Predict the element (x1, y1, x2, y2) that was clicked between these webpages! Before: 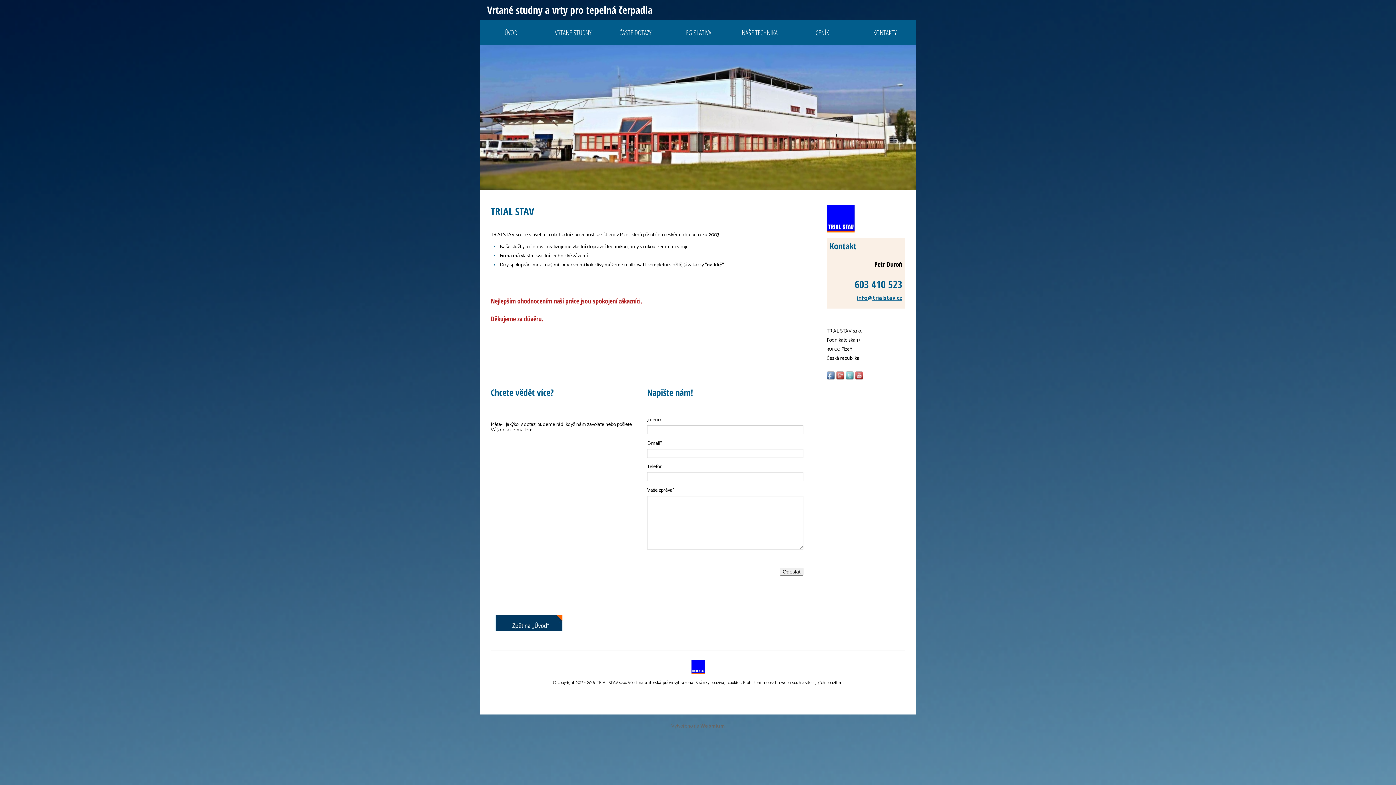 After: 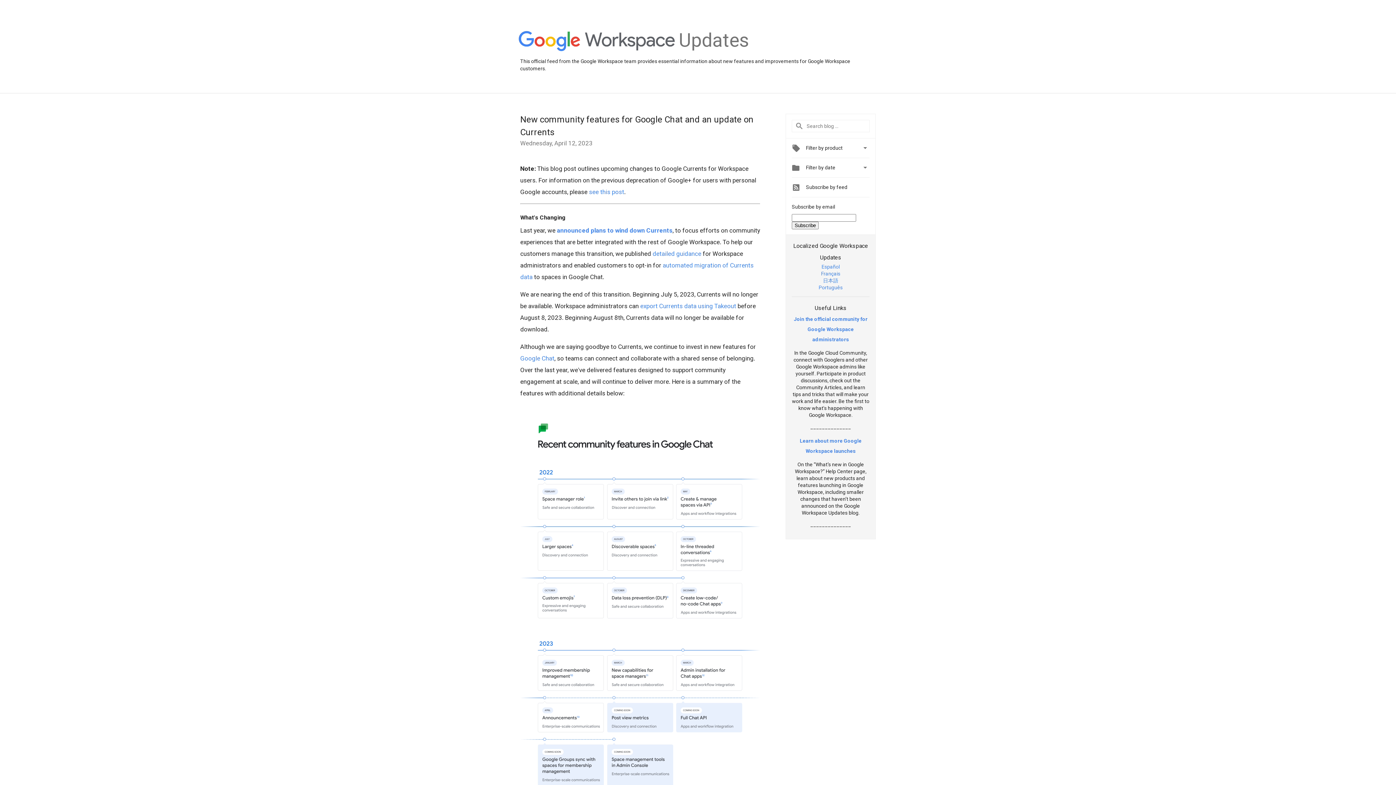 Action: bbox: (836, 371, 844, 380)